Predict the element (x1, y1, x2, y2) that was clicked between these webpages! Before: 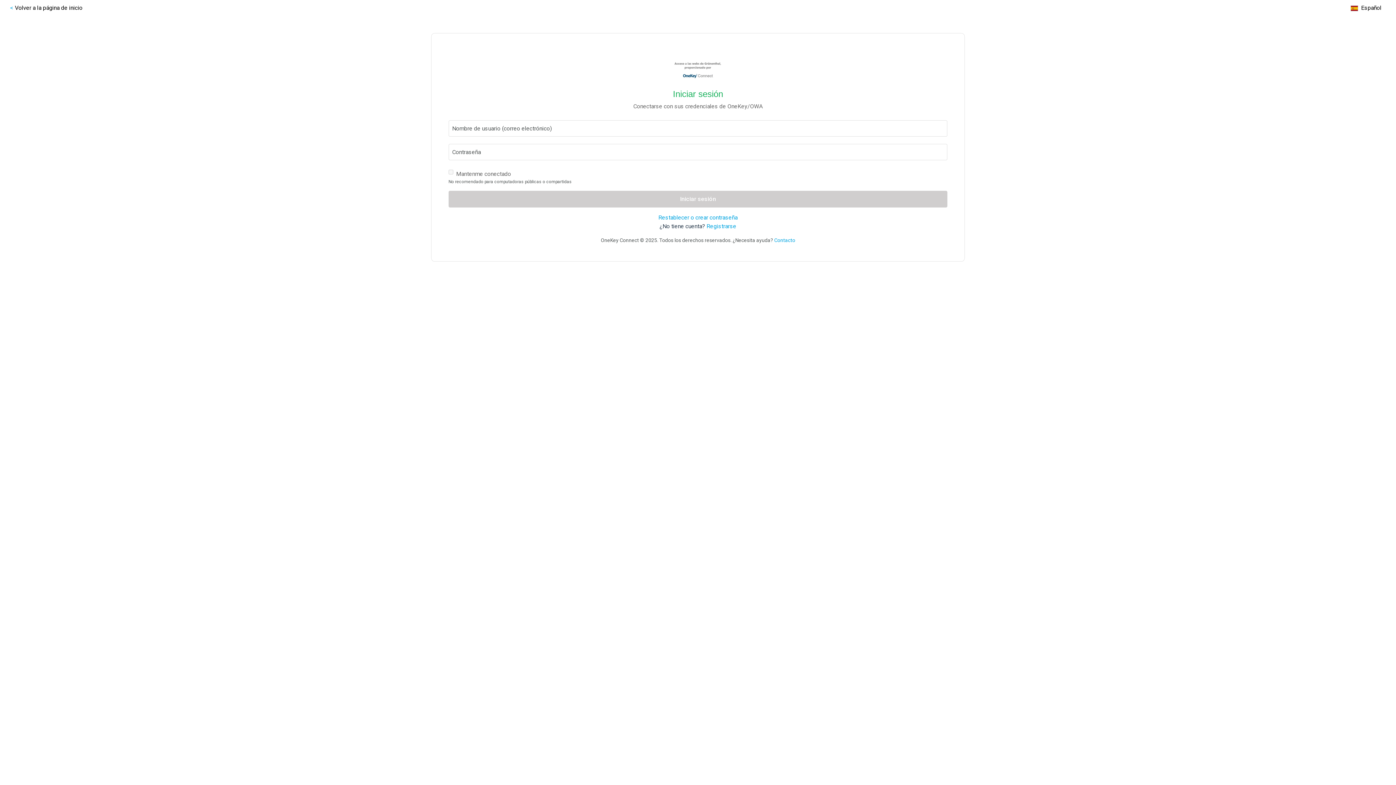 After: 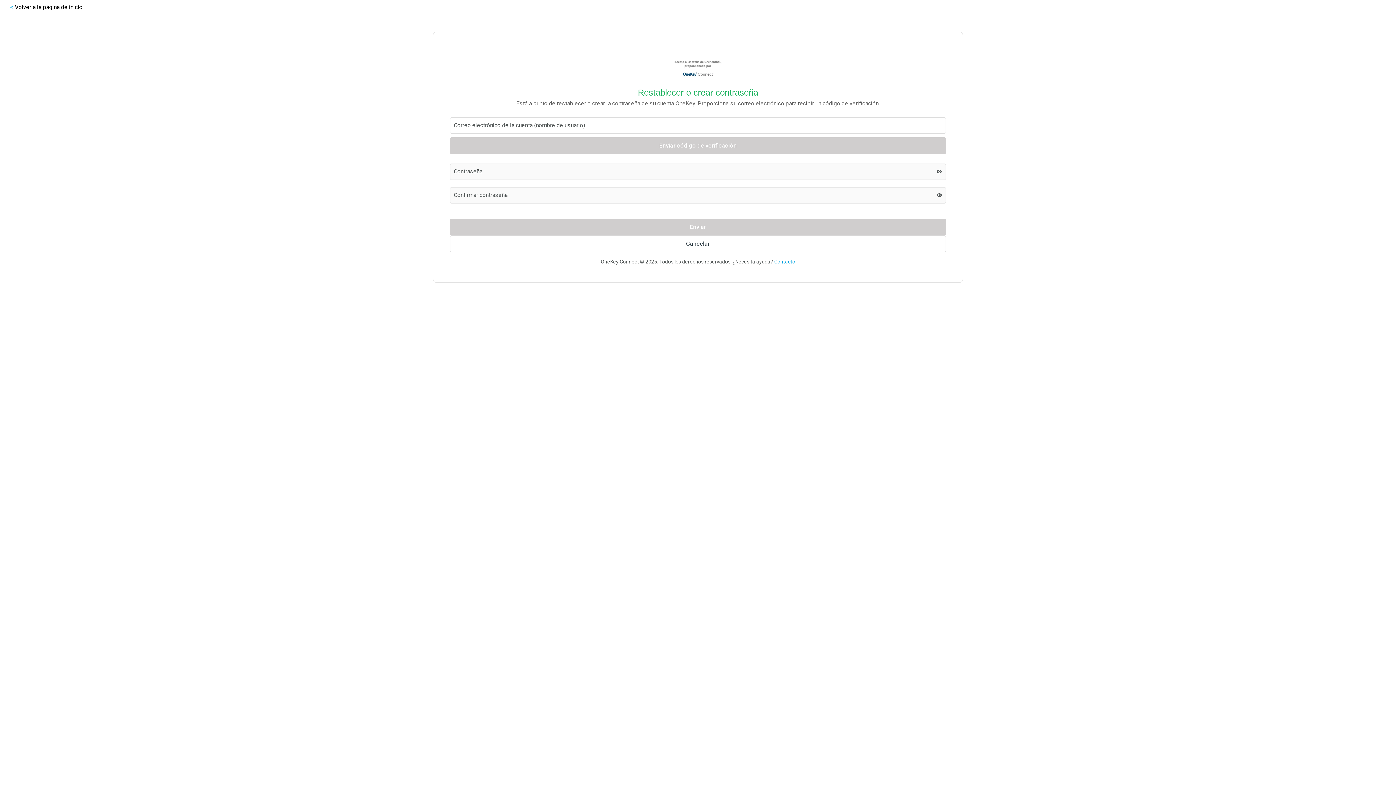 Action: bbox: (657, 214, 738, 221) label: Restablecer o crear contraseña